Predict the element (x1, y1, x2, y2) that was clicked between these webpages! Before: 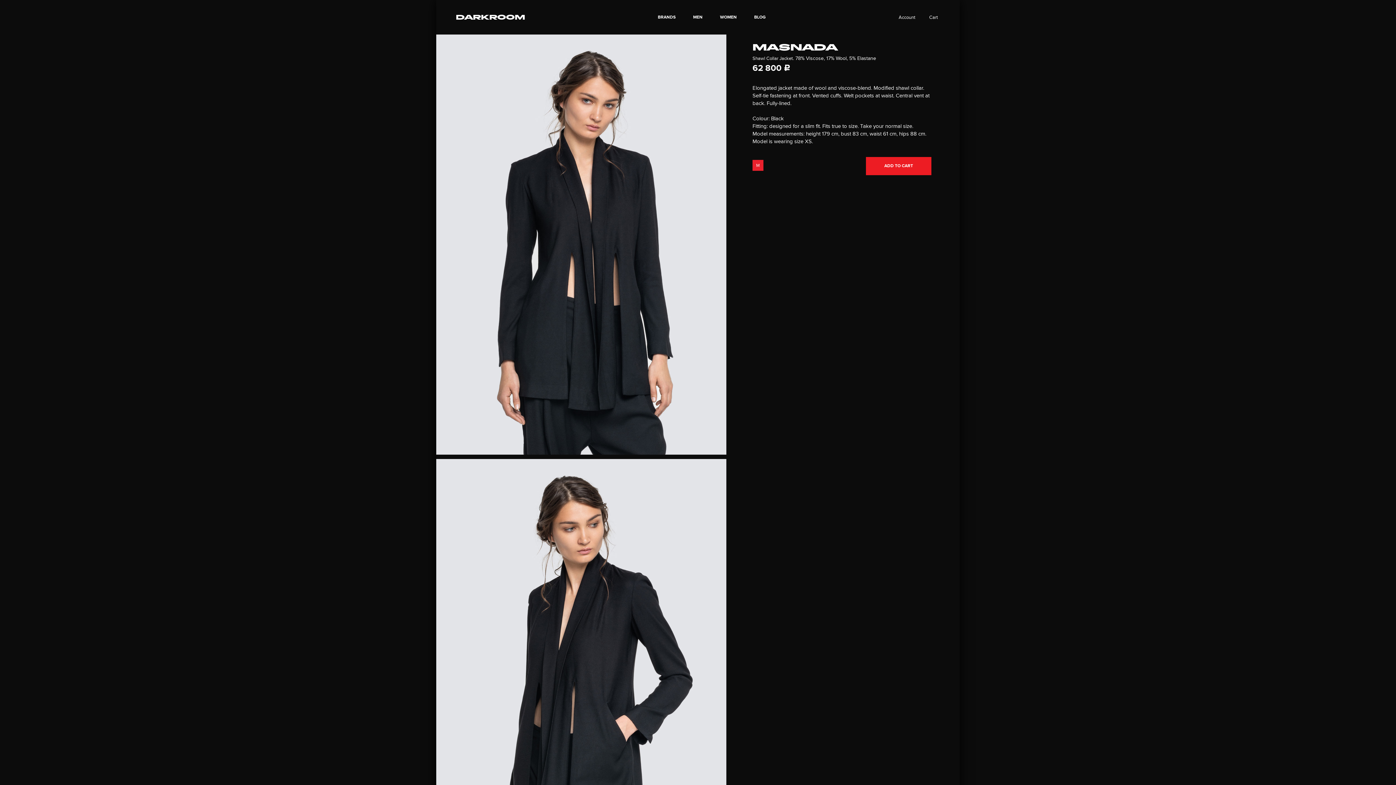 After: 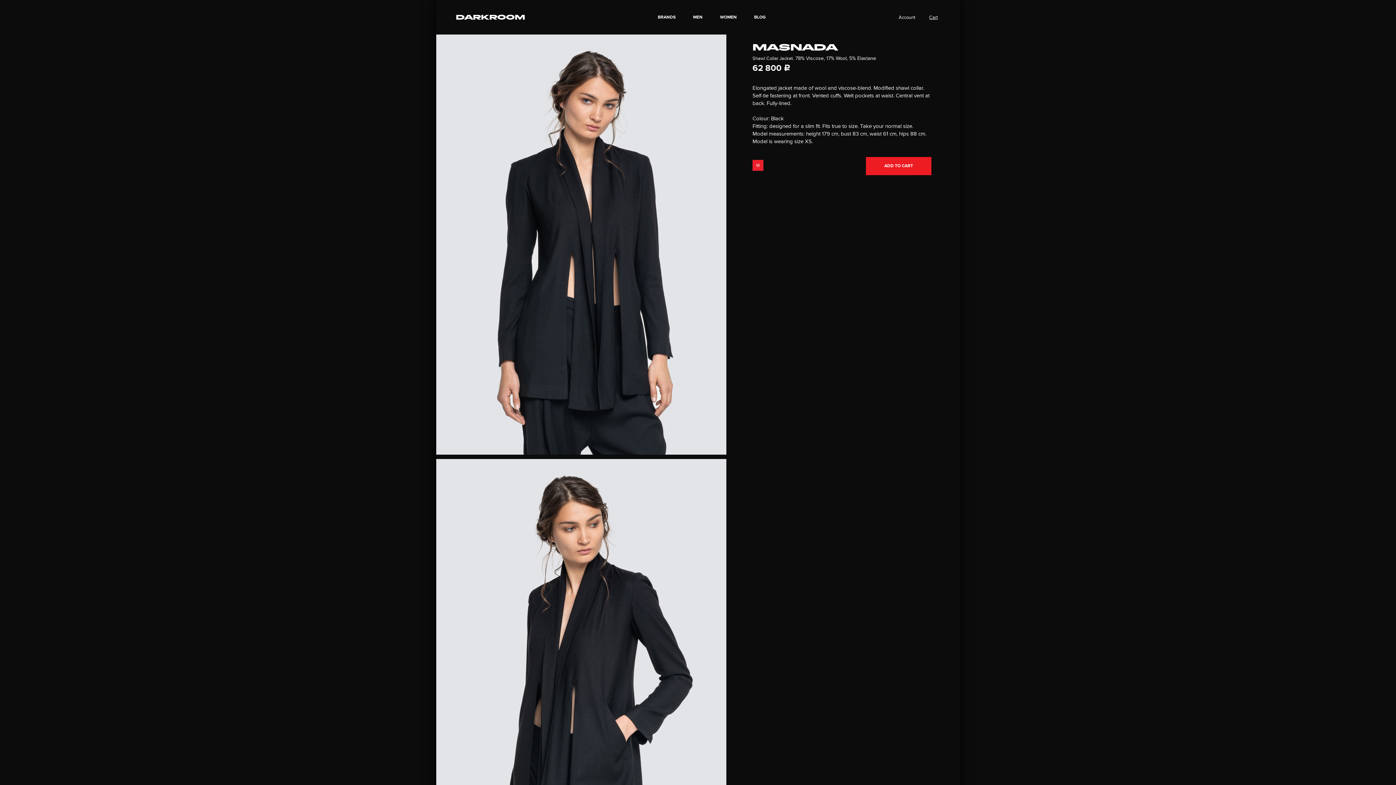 Action: label: Cart bbox: (929, 14, 940, 20)